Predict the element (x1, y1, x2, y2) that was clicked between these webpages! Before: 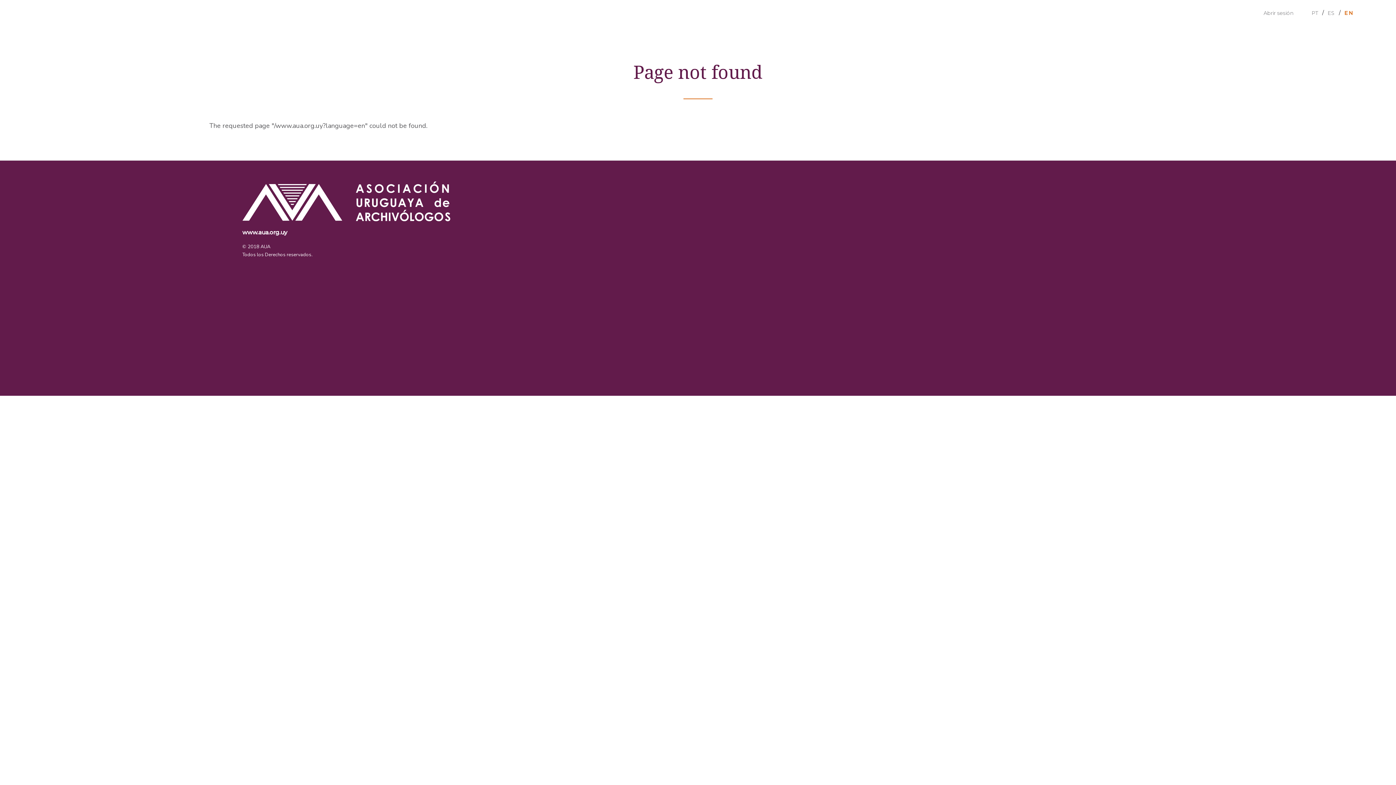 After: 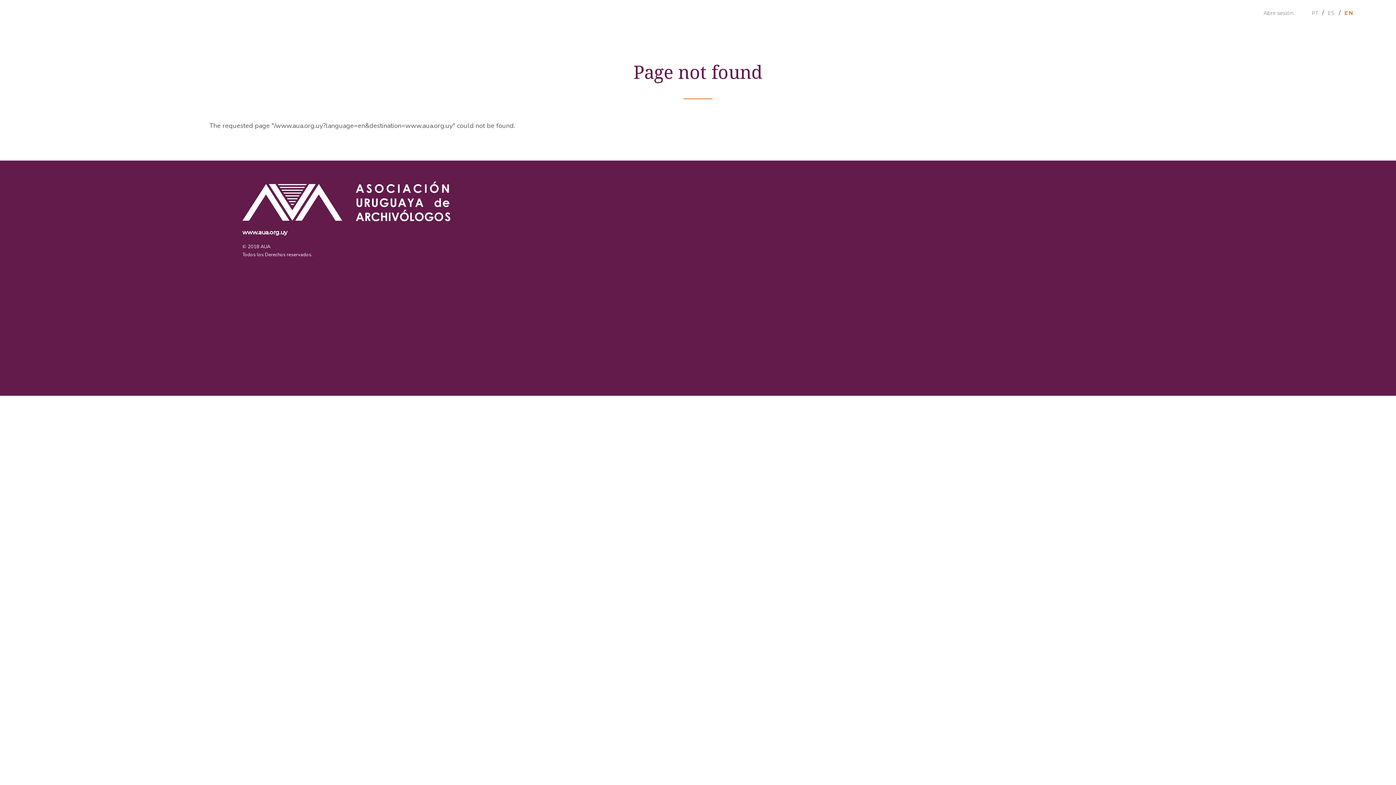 Action: label: EN bbox: (1344, 9, 1354, 16)